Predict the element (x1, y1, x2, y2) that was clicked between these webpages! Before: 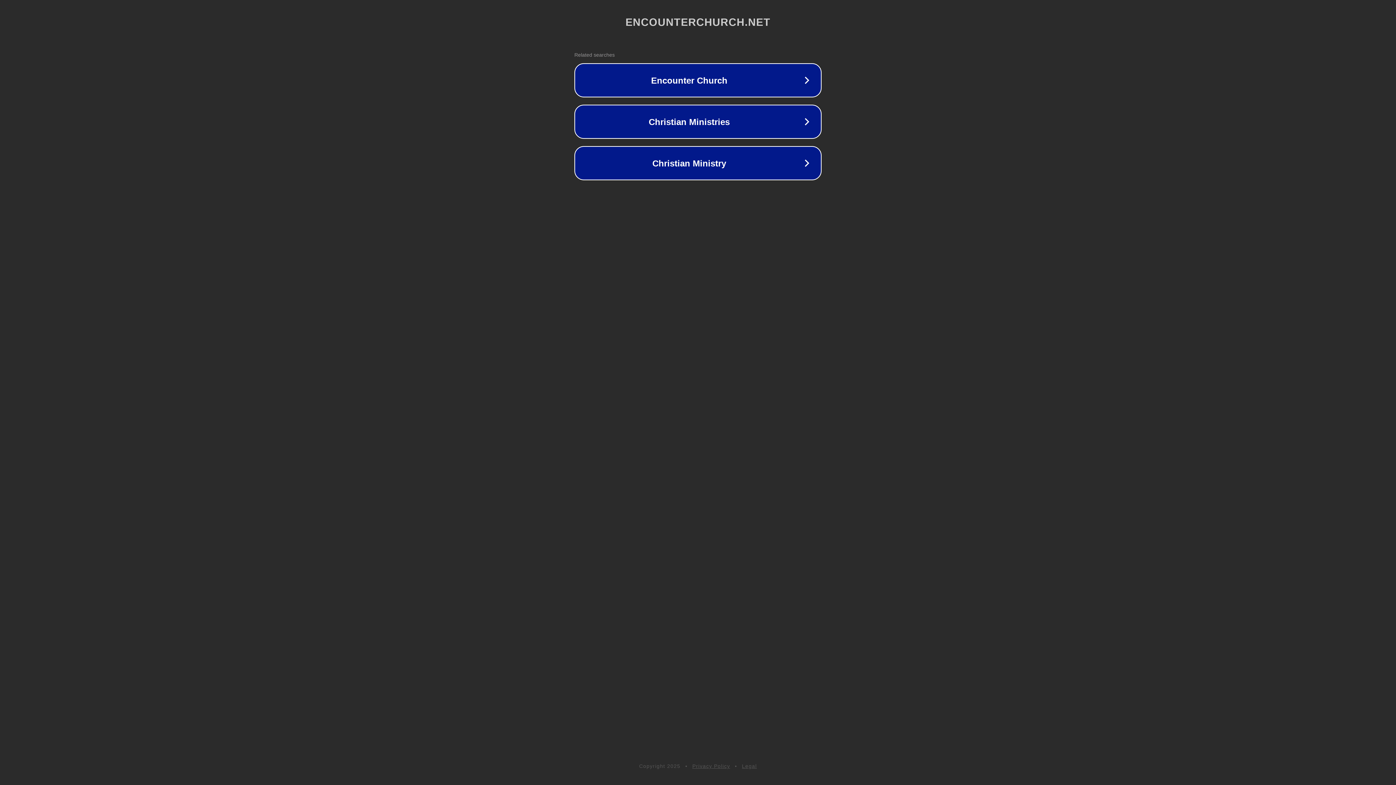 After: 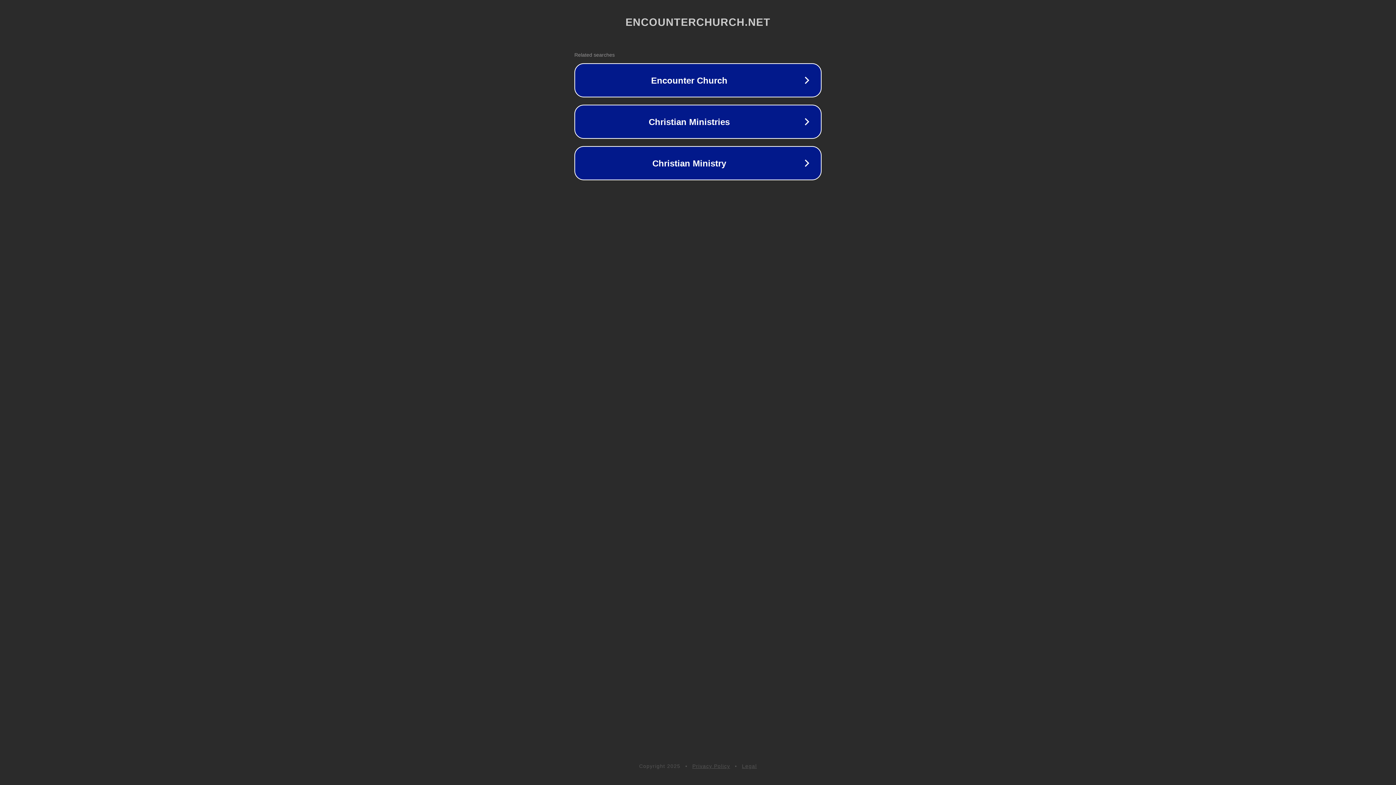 Action: label: Legal bbox: (742, 763, 757, 769)